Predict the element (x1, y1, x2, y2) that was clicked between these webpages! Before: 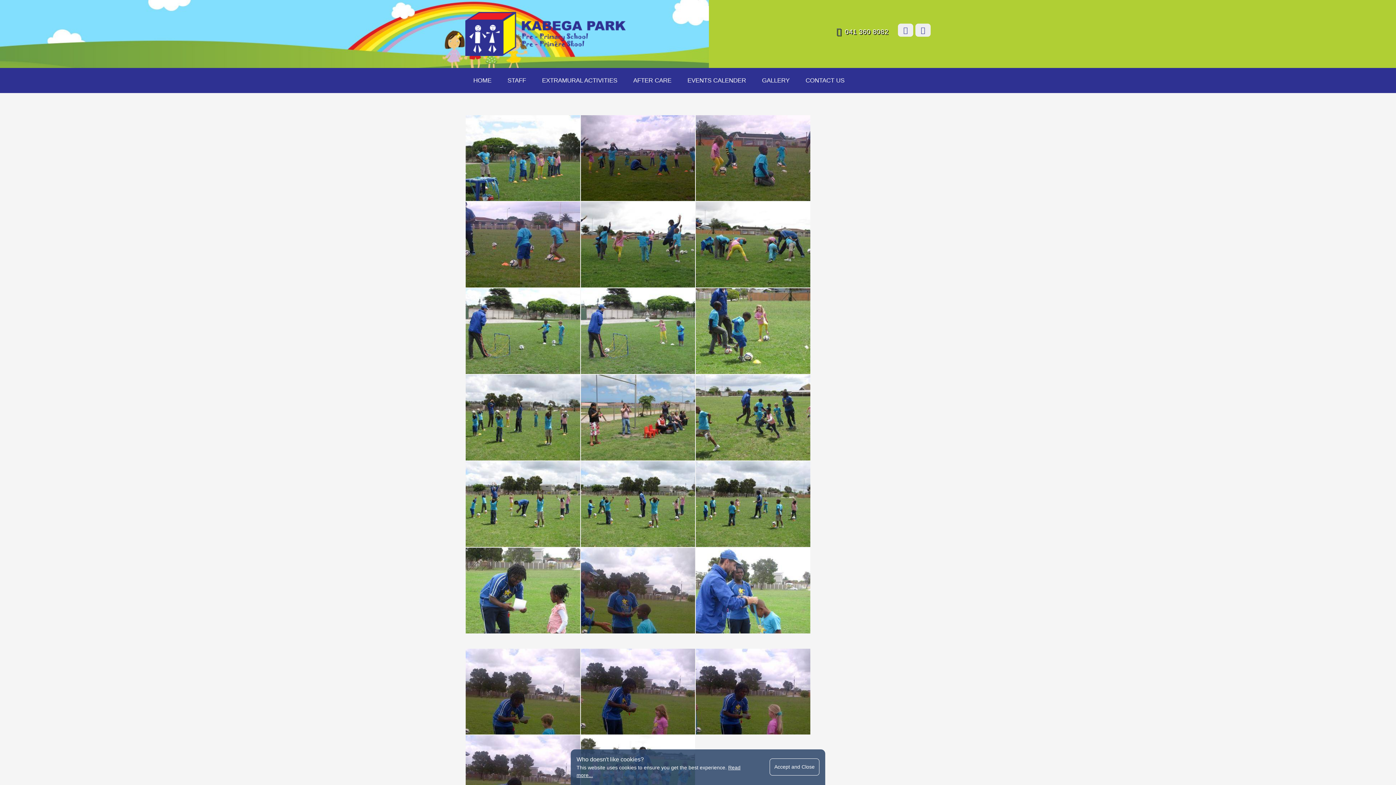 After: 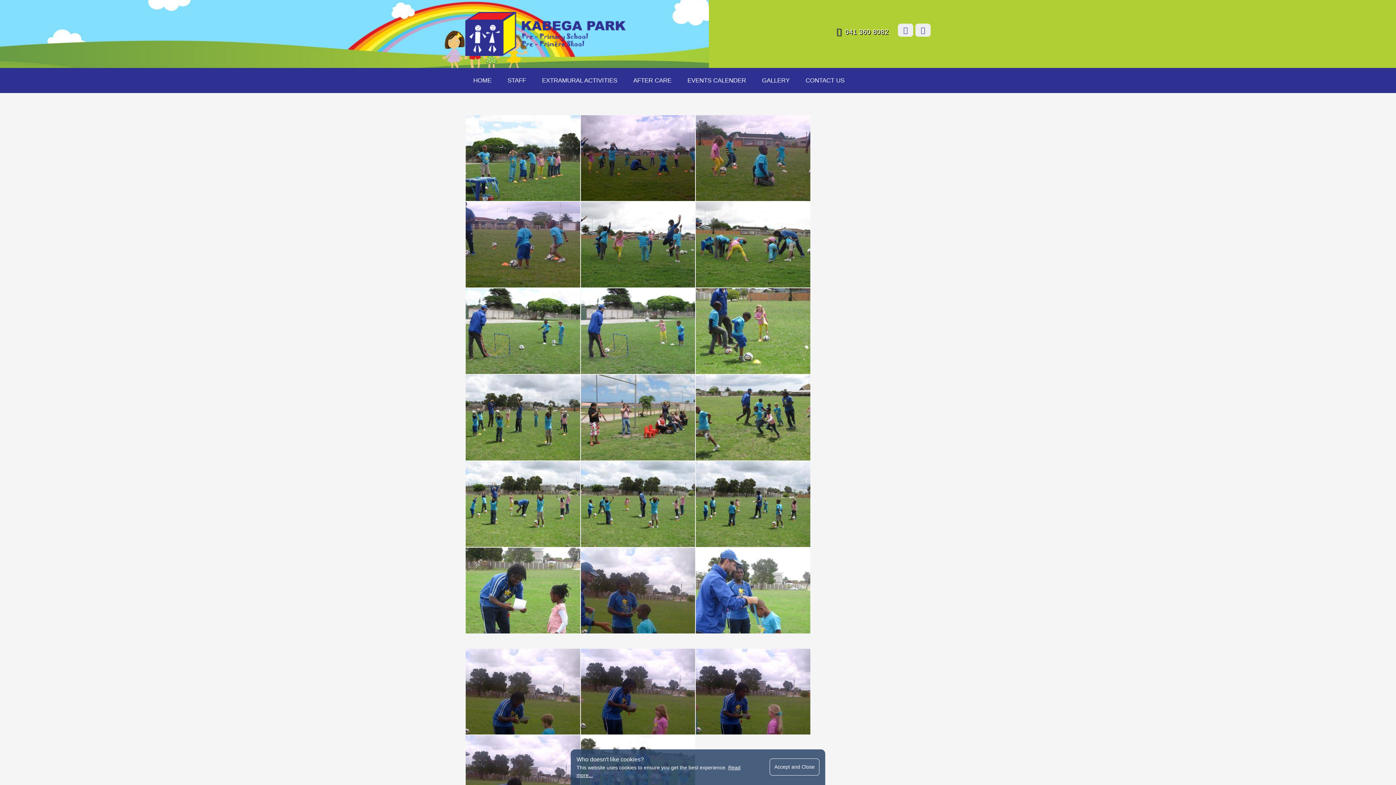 Action: bbox: (465, 12, 625, 56)